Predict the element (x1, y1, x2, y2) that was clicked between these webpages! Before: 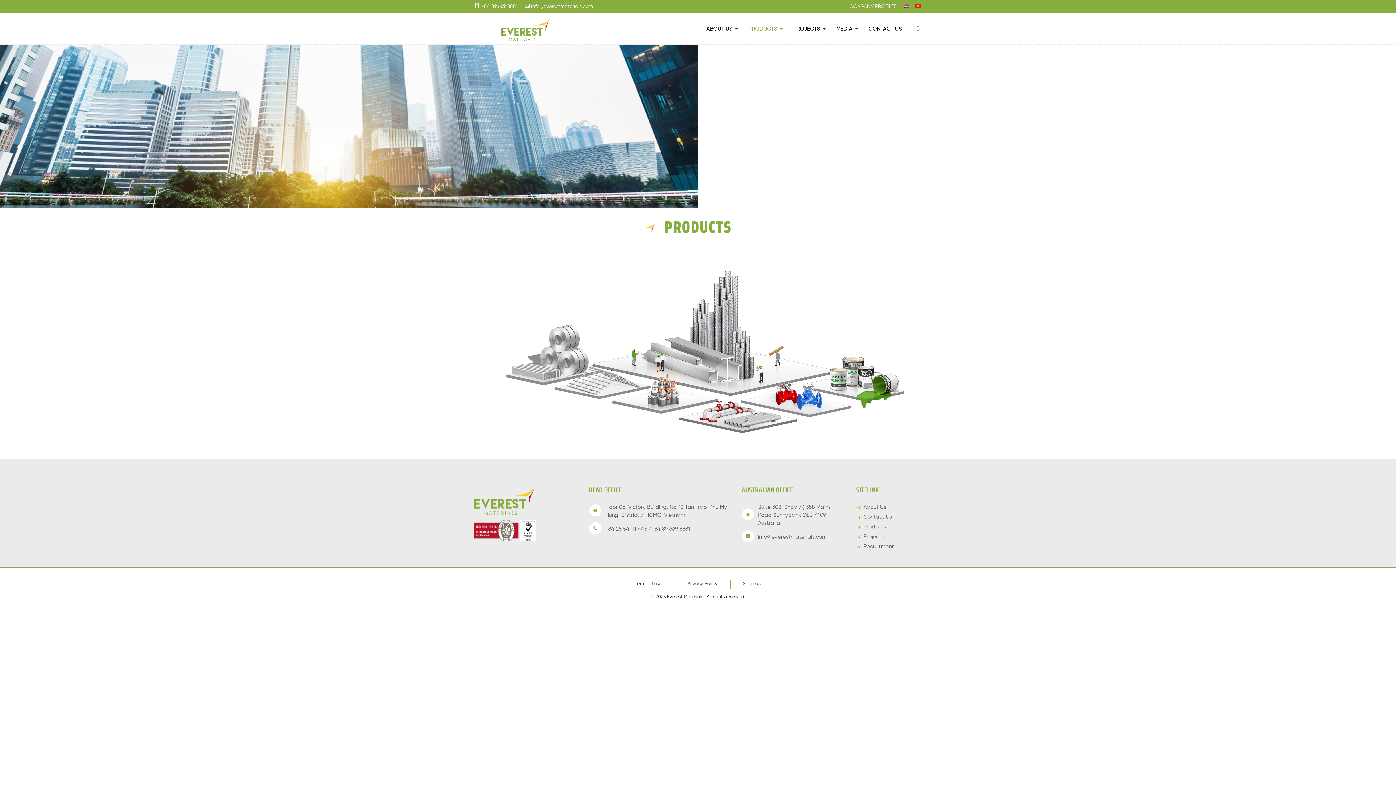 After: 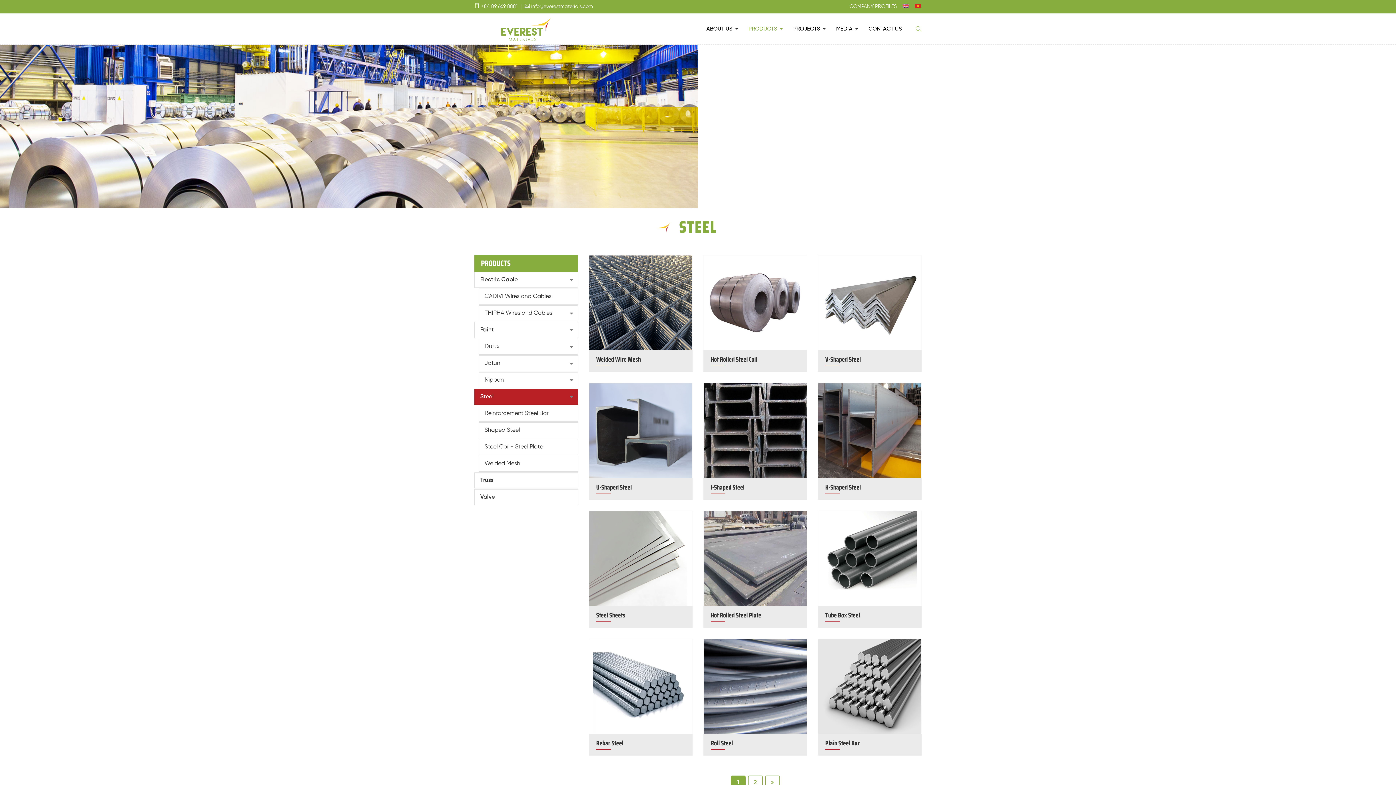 Action: label: Construction steel bbox: (591, 270, 836, 400)